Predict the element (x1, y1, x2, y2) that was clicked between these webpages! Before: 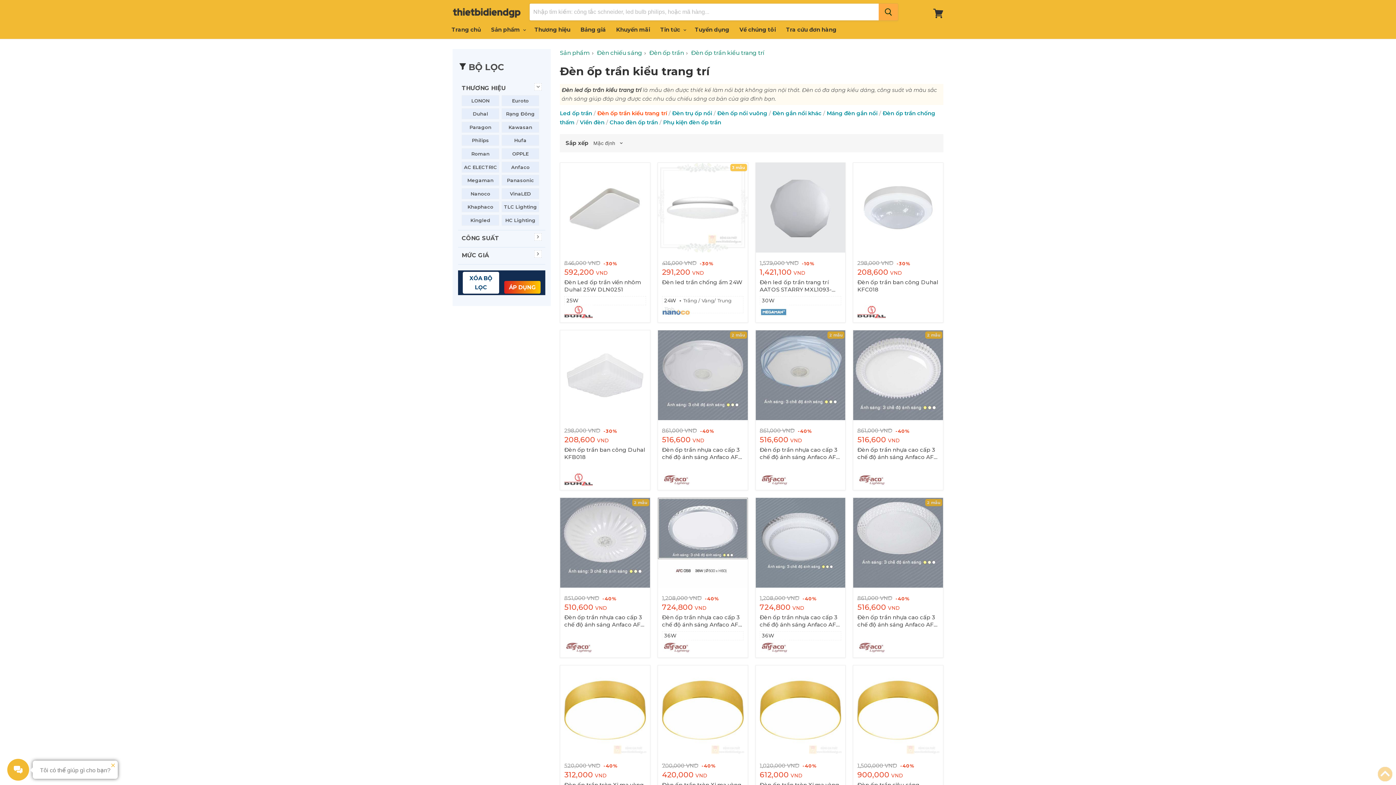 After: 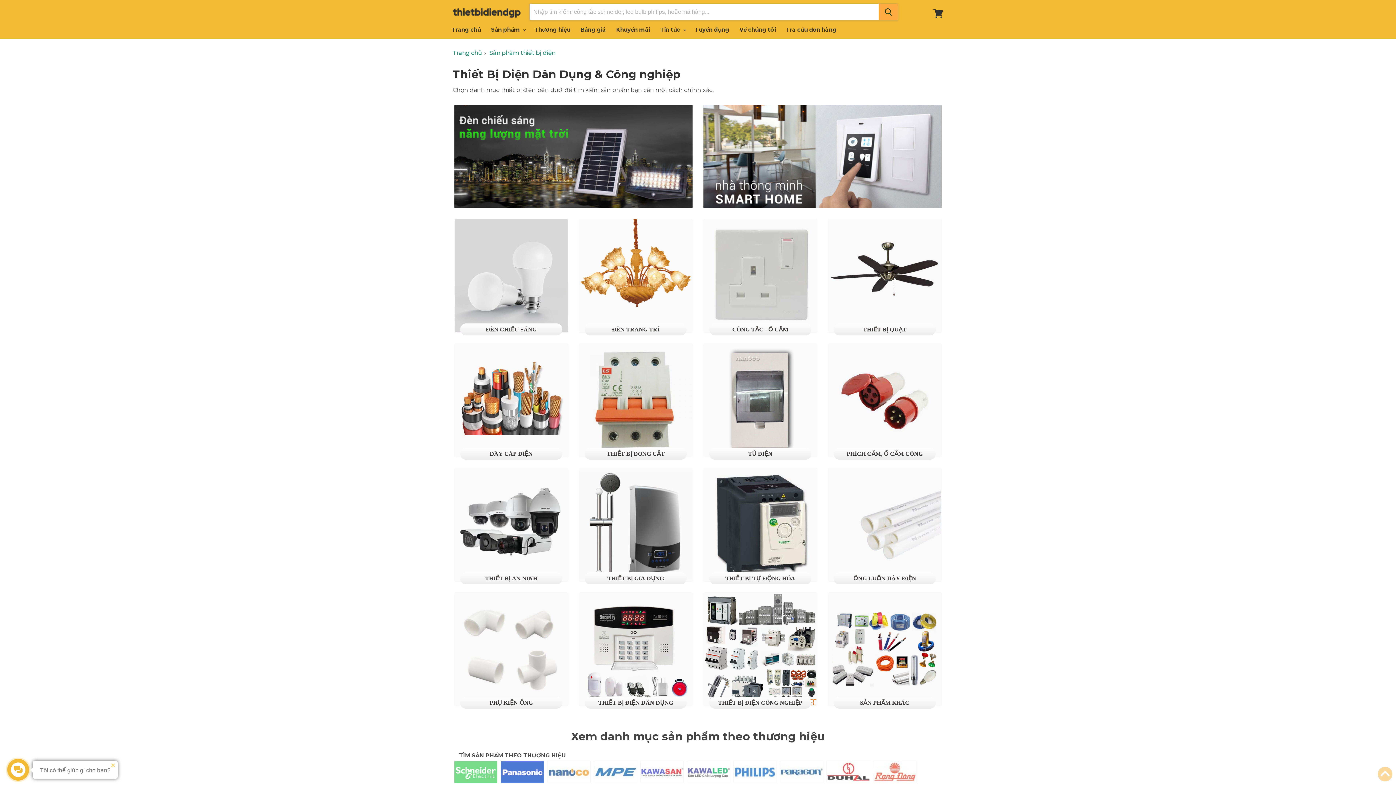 Action: bbox: (560, 48, 597, 57) label: Sản phẩm